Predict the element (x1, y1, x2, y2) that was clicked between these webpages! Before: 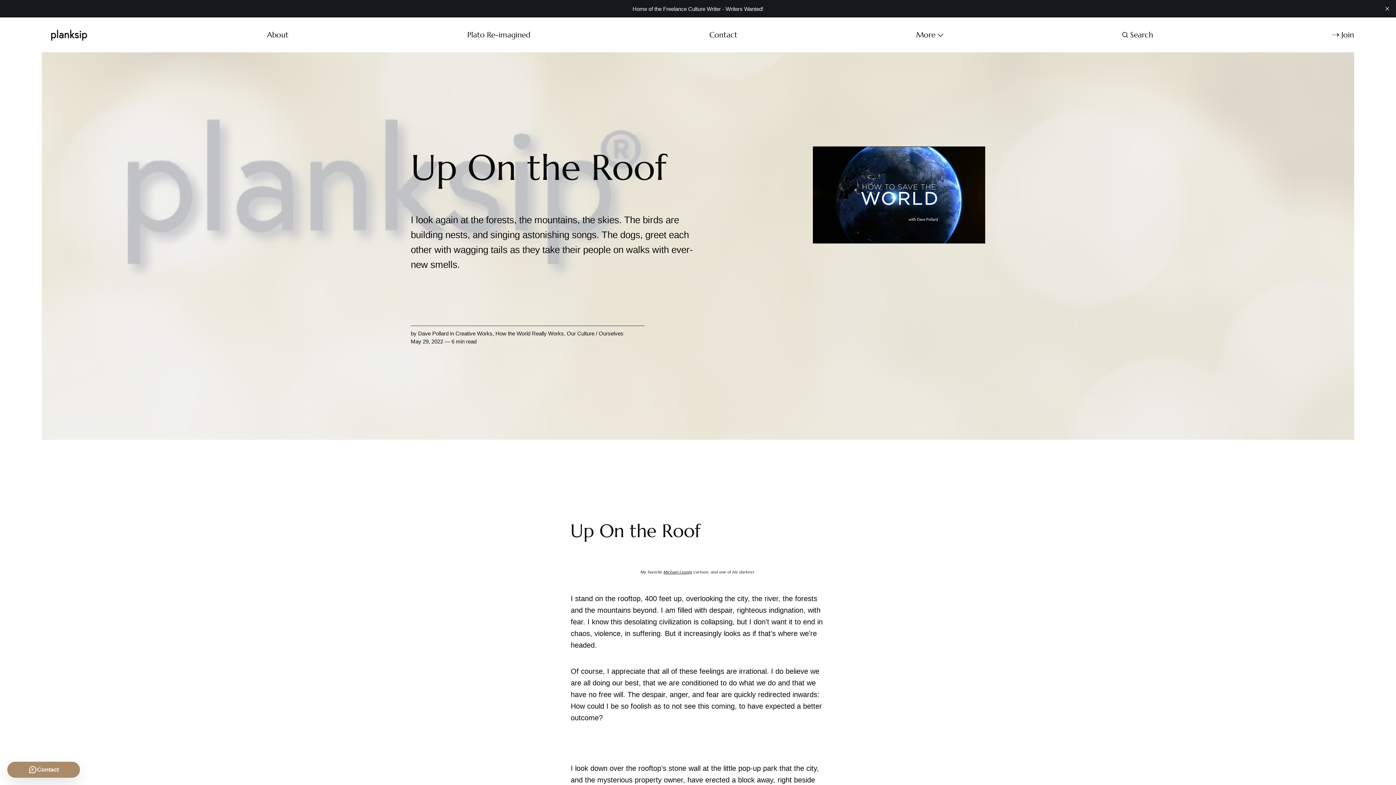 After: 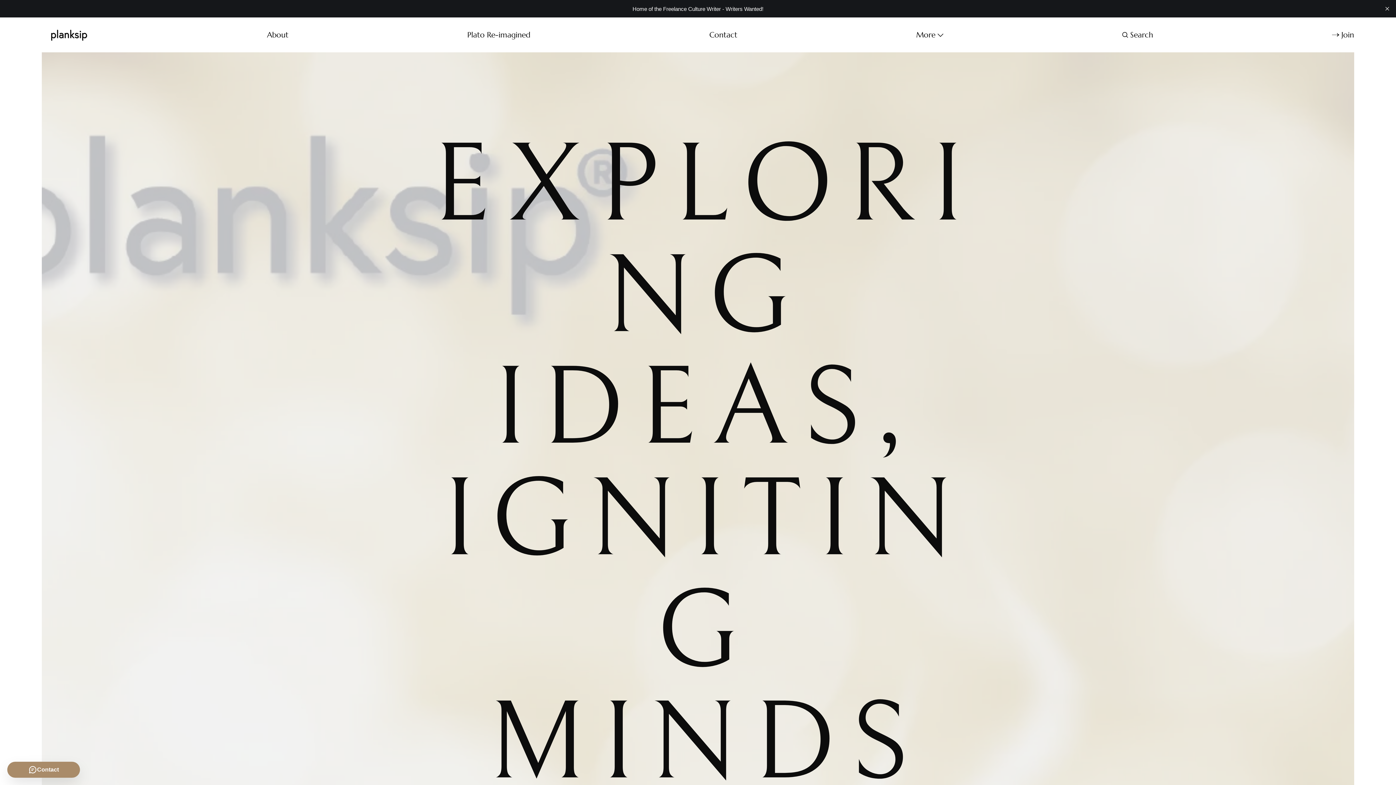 Action: bbox: (41, 17, 88, 52)